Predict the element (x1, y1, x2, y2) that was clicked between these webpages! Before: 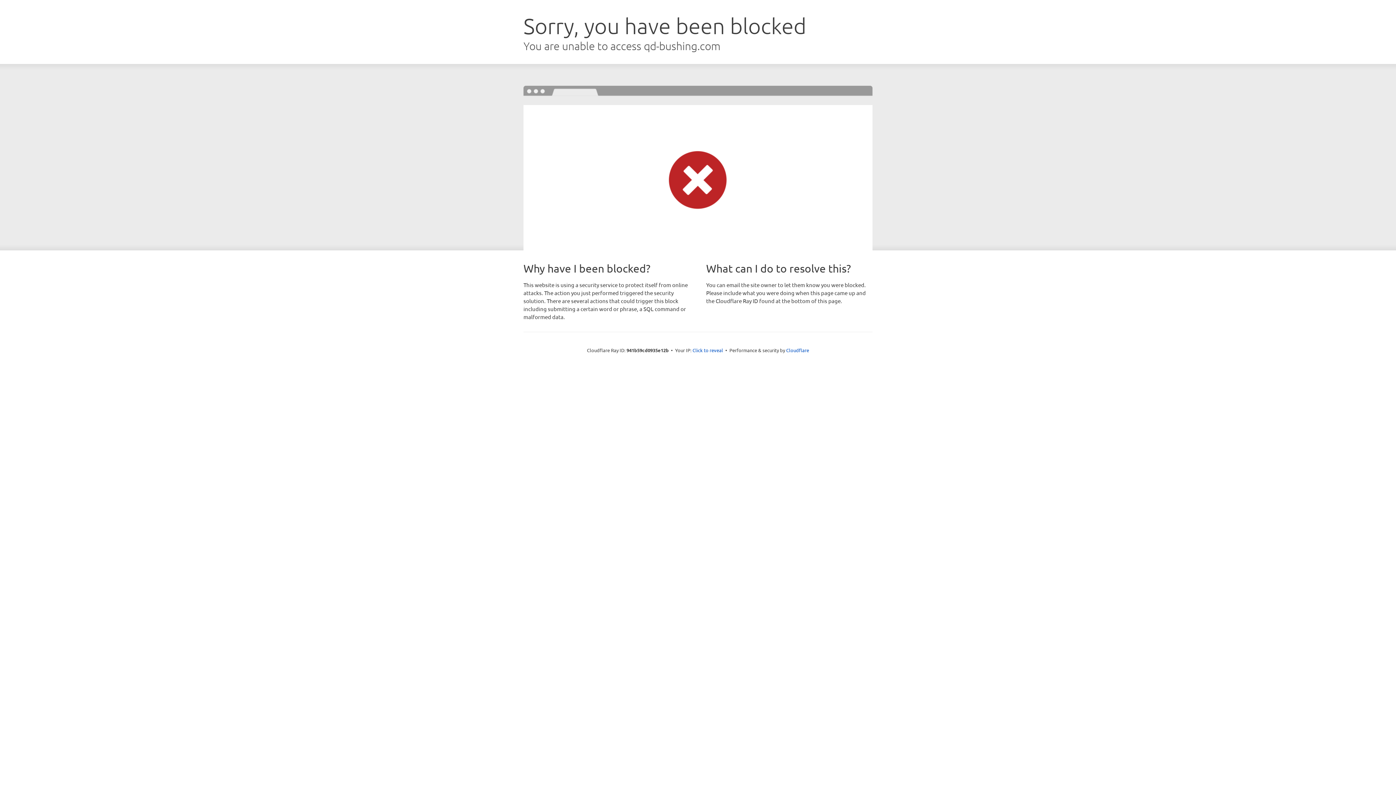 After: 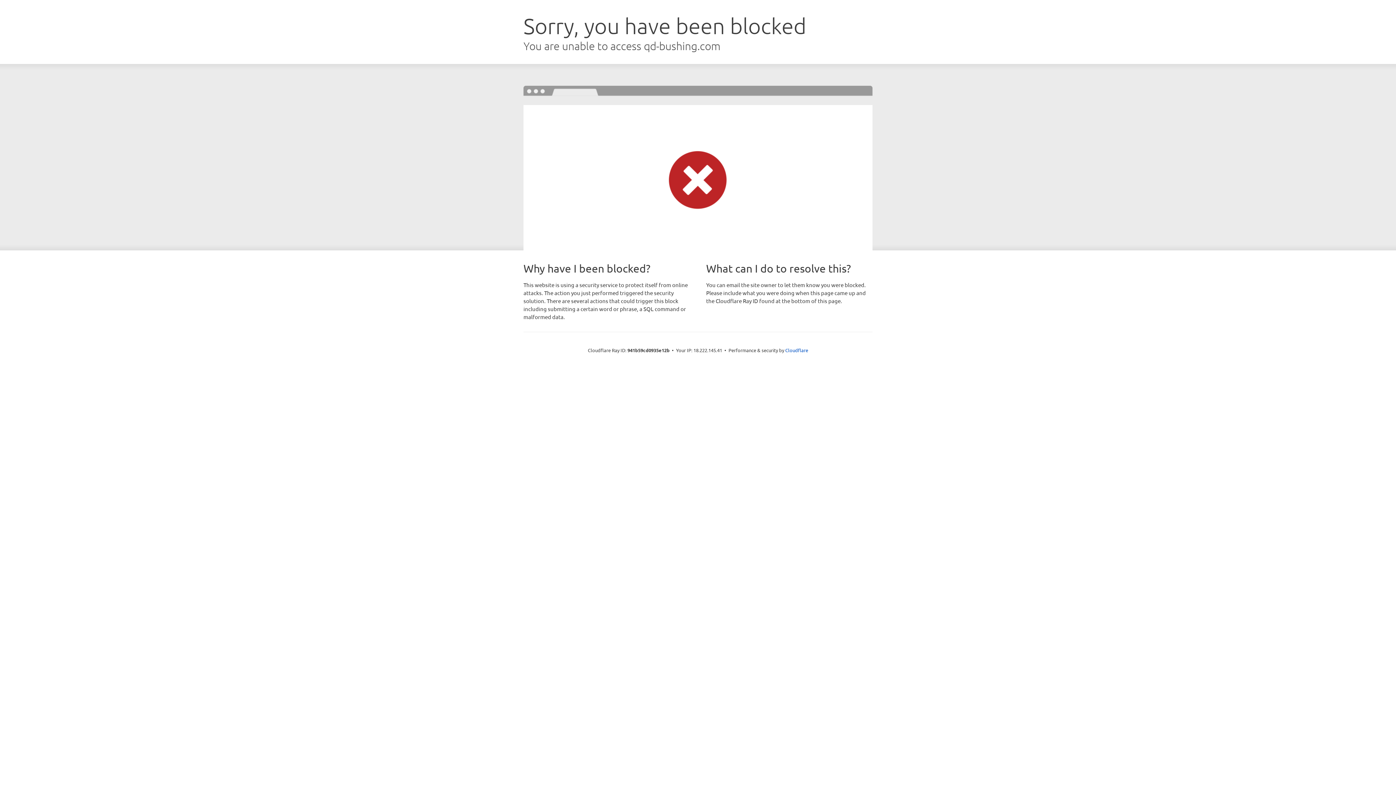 Action: label: Click to reveal bbox: (692, 346, 723, 353)